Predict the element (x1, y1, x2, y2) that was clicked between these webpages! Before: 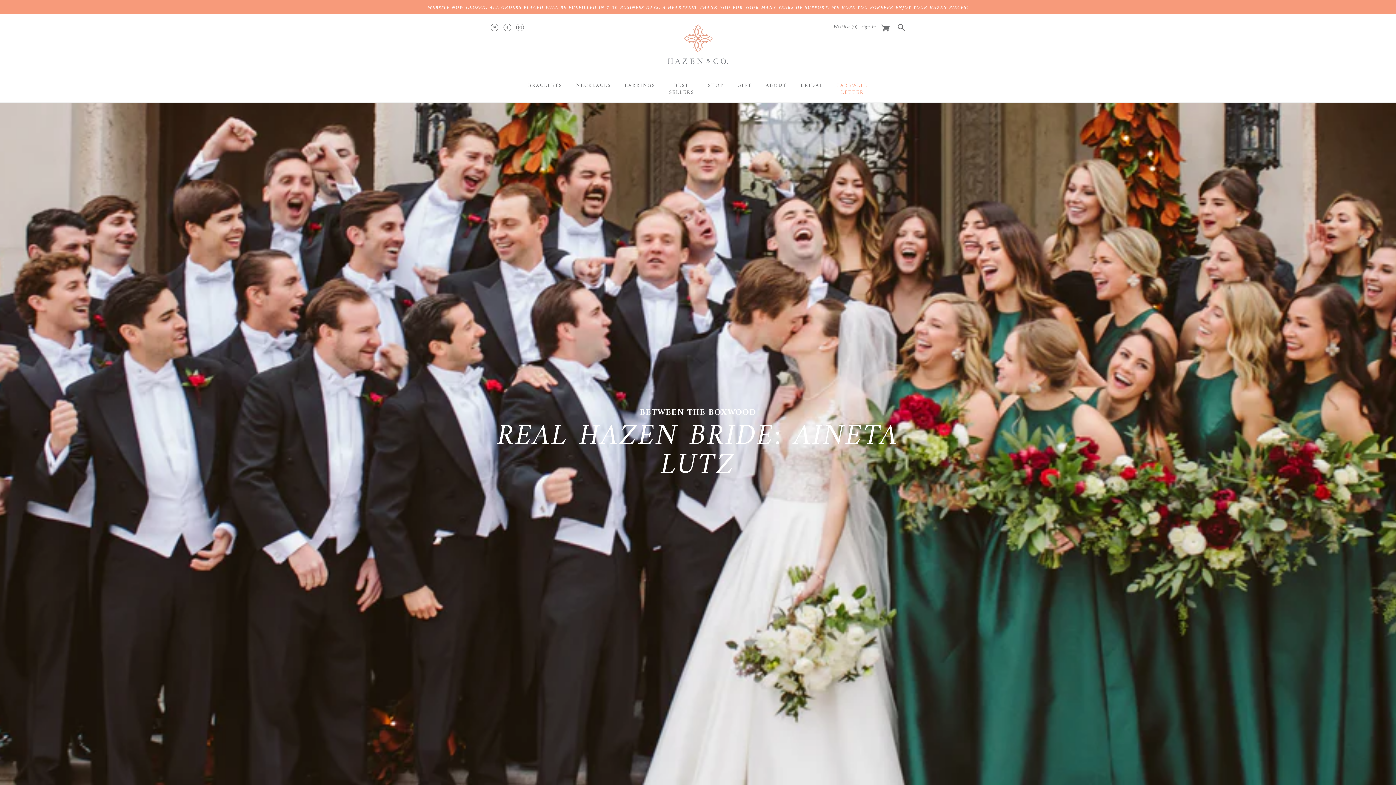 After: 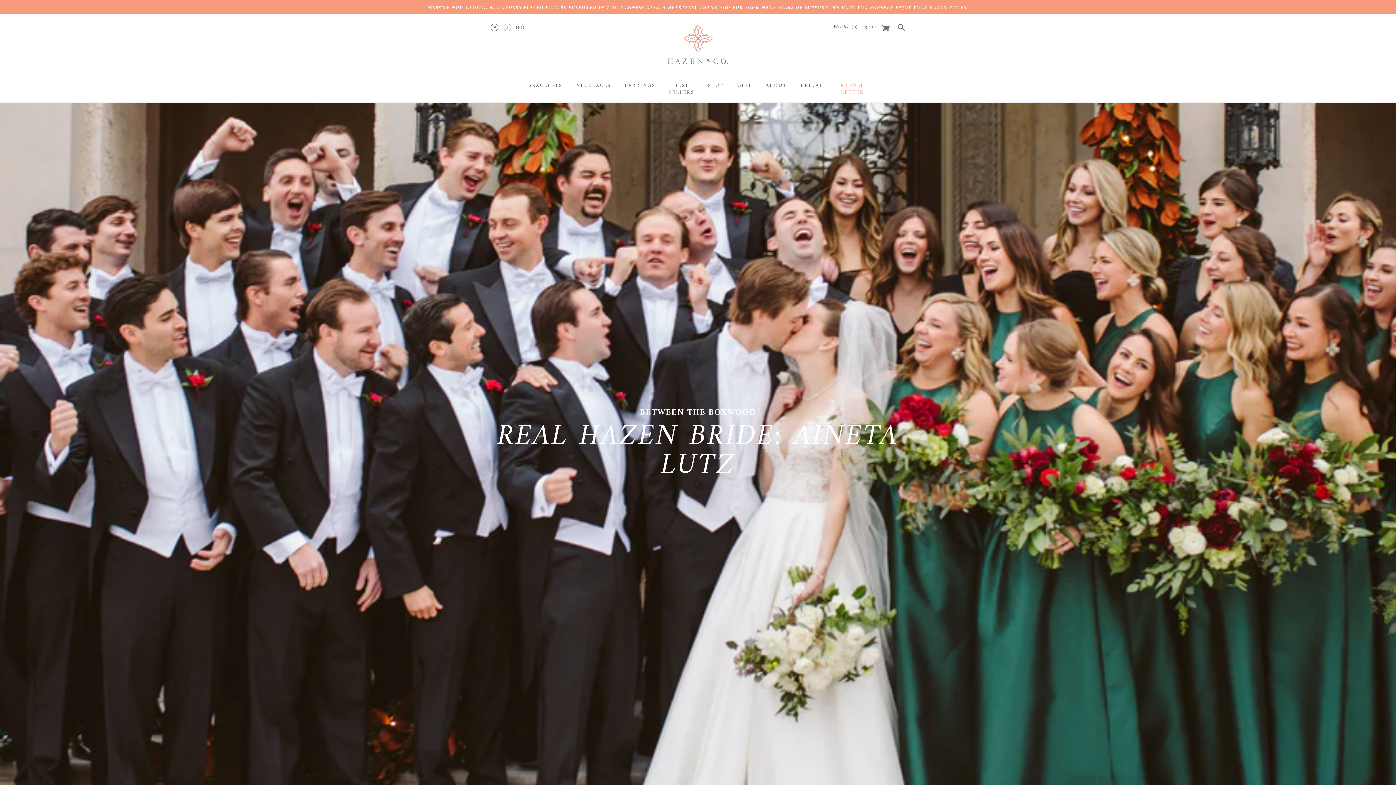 Action: bbox: (503, 23, 511, 31)